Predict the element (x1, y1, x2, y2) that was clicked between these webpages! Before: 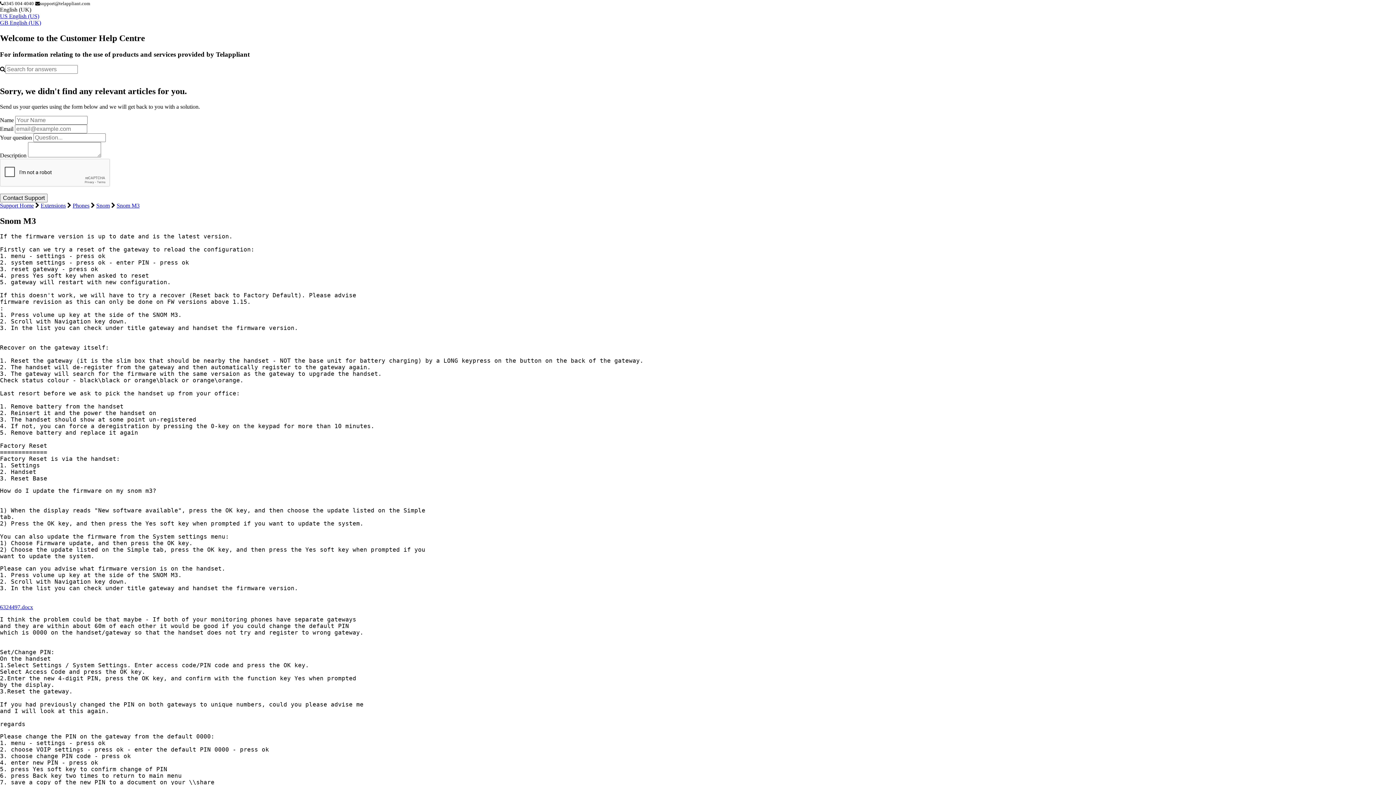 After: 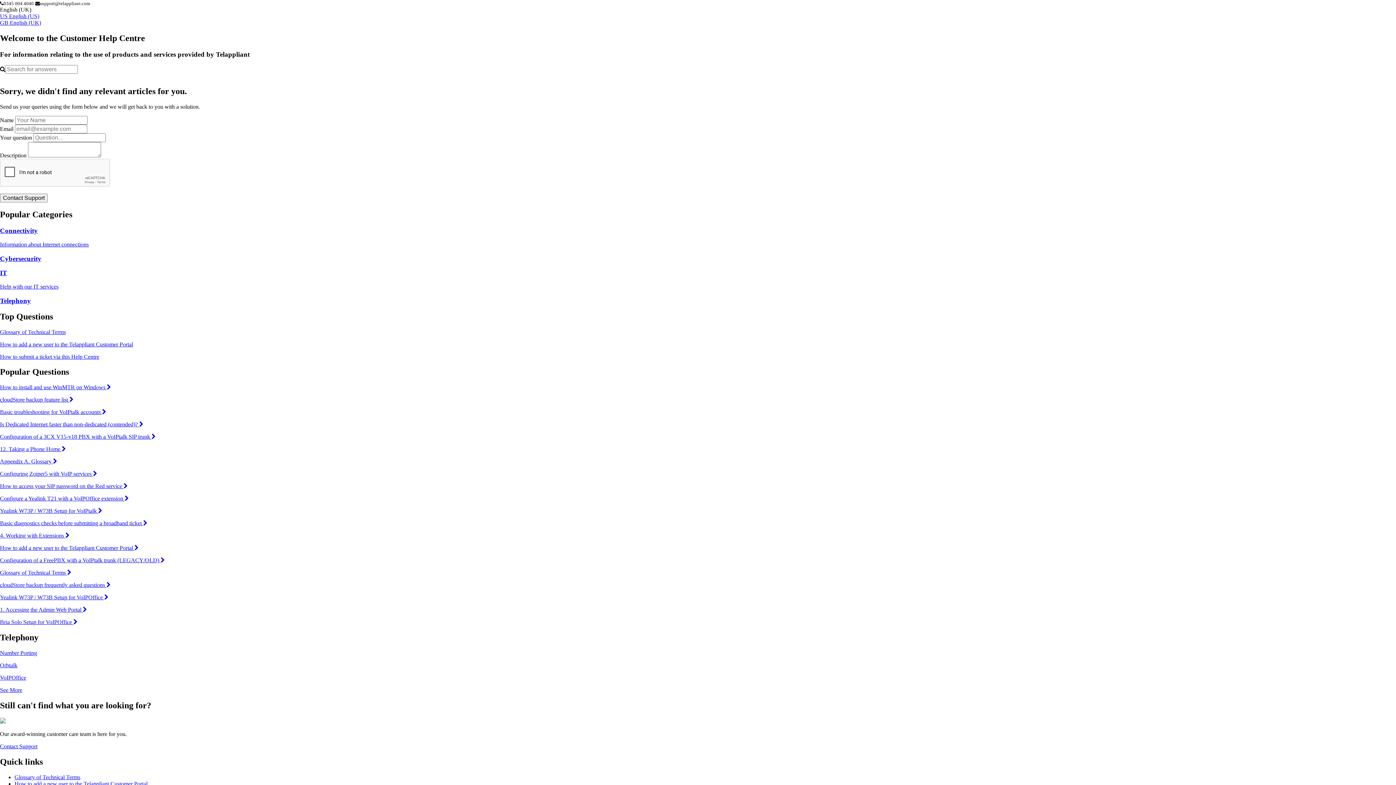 Action: label: Support Home bbox: (0, 202, 33, 208)